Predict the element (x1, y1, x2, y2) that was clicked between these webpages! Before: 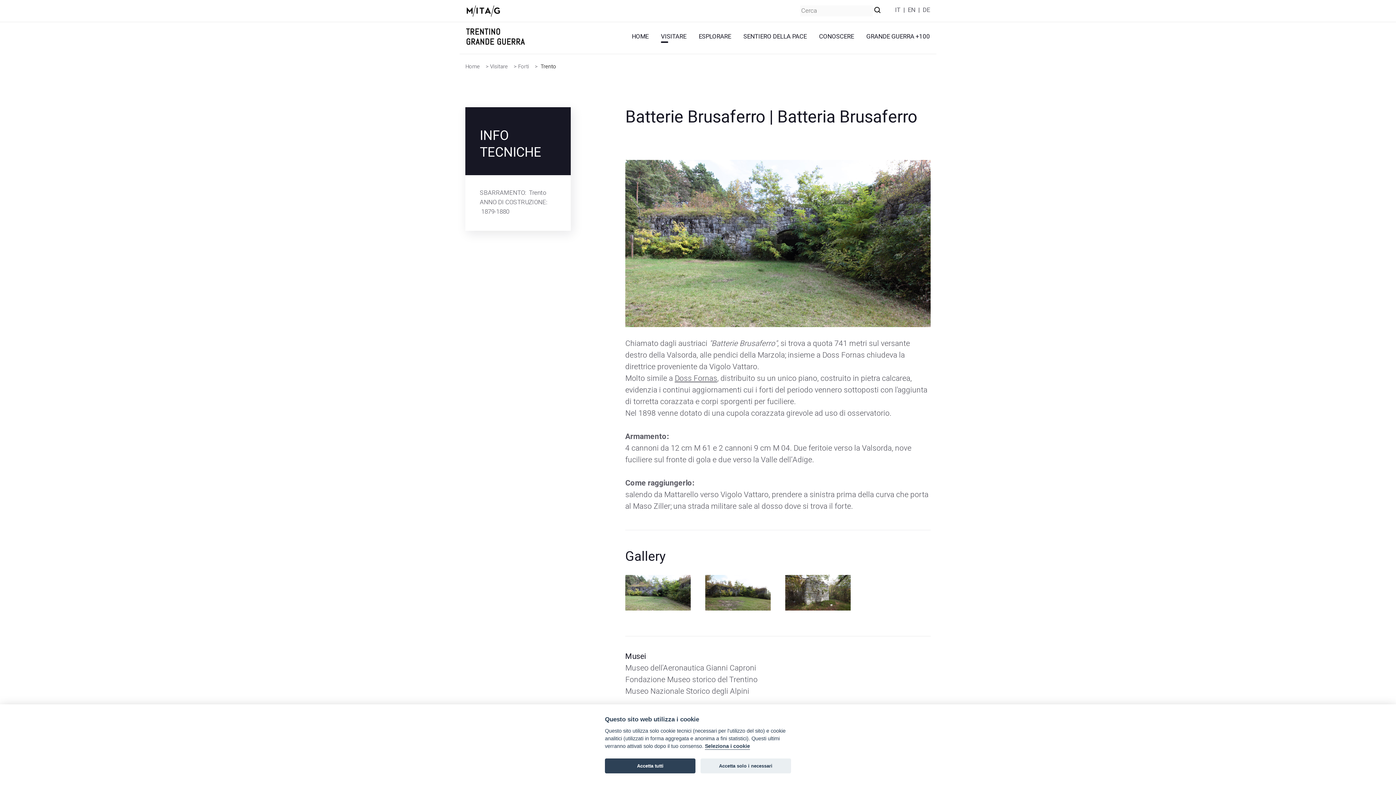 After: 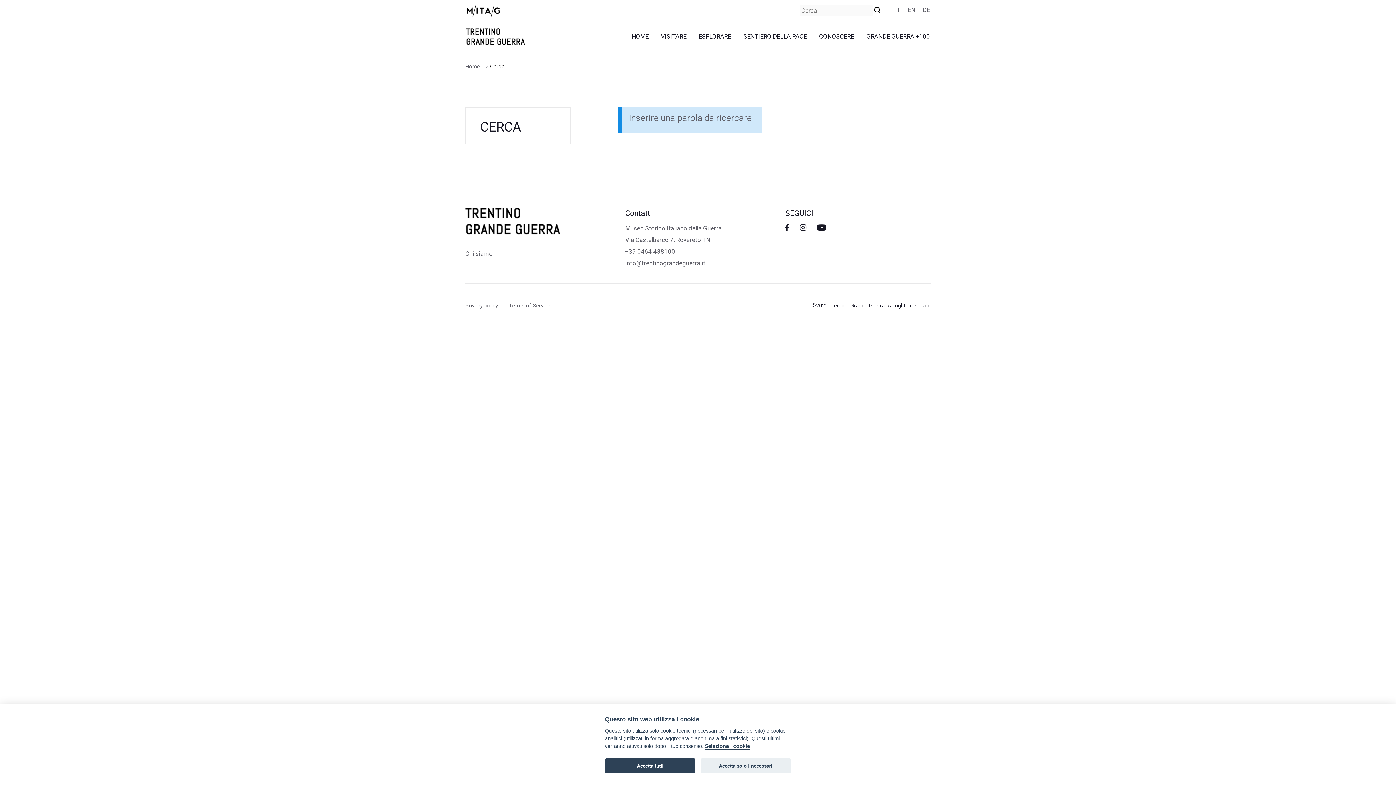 Action: bbox: (874, 5, 880, 14)